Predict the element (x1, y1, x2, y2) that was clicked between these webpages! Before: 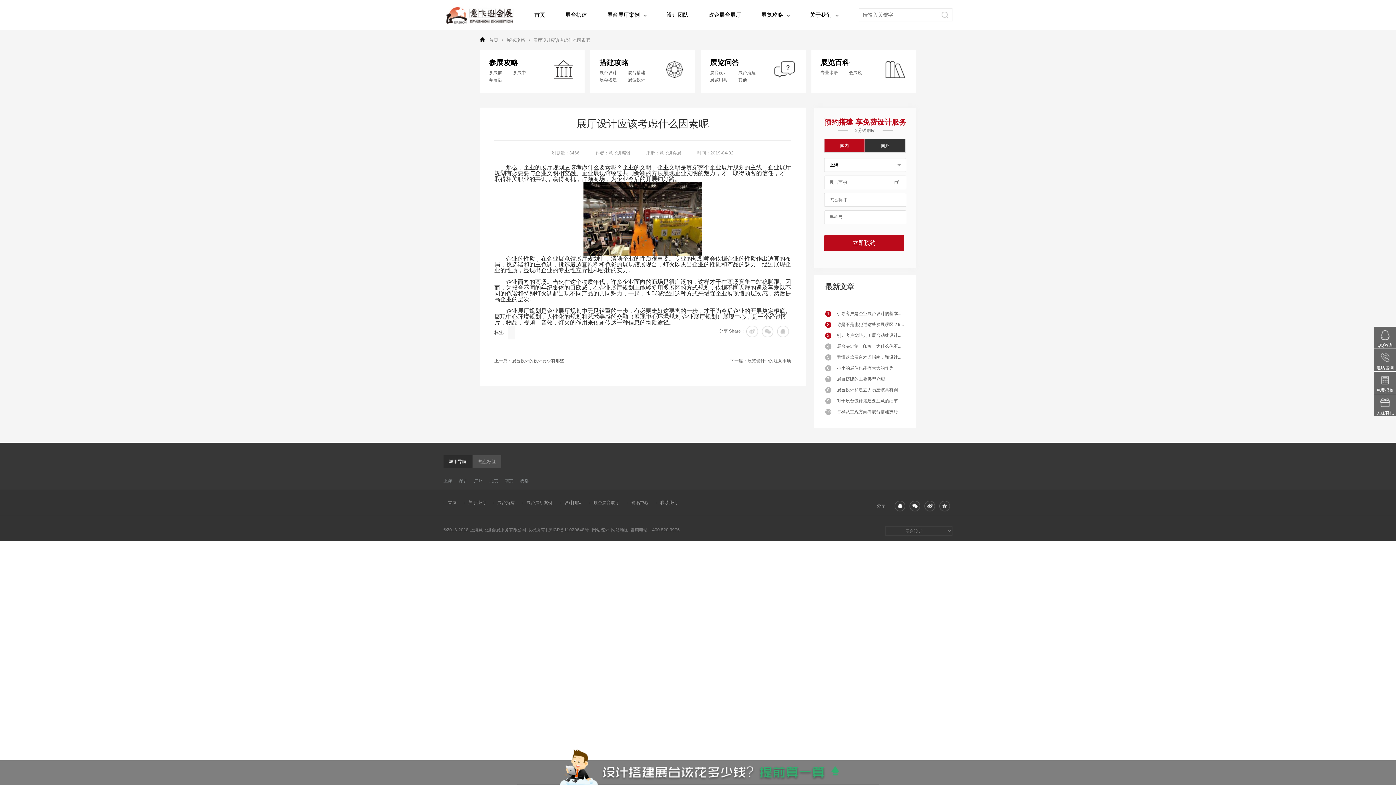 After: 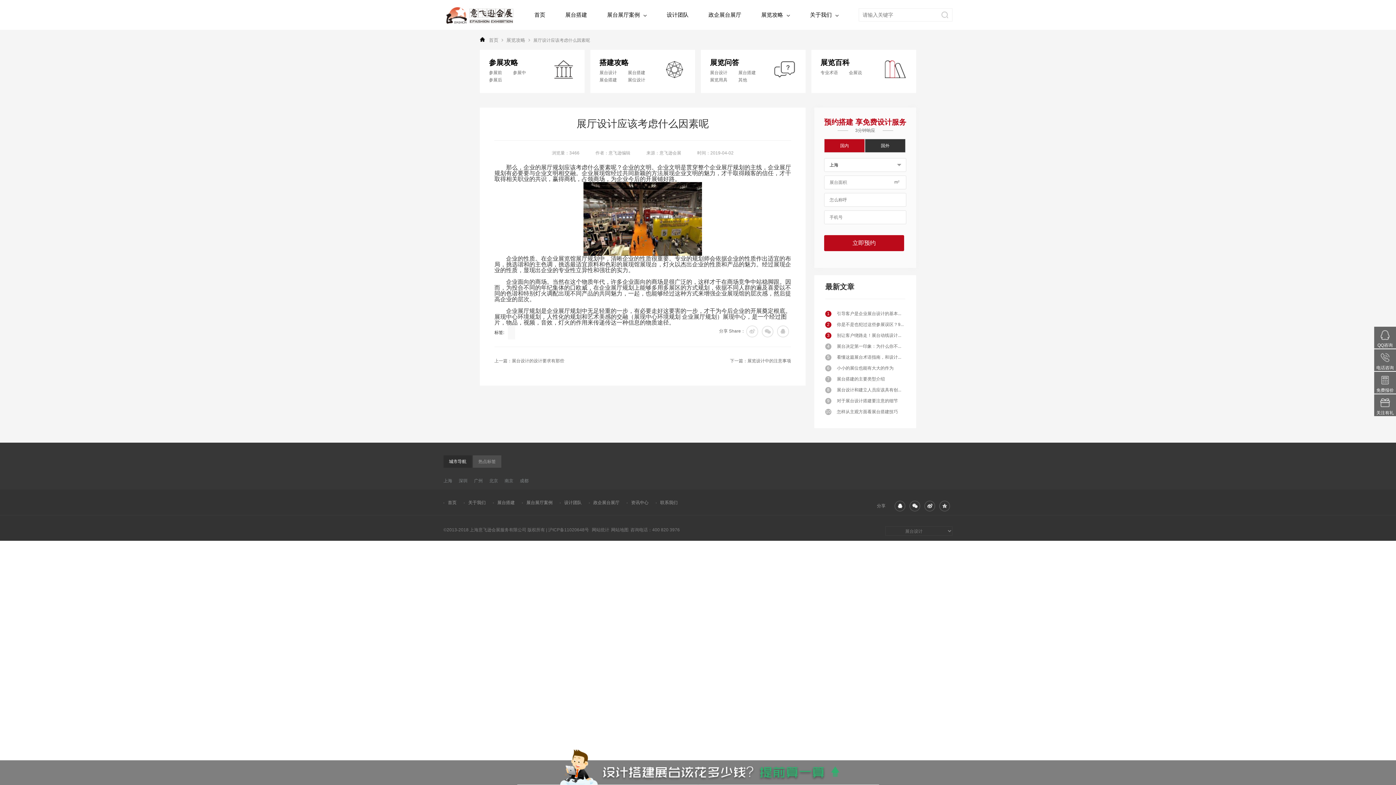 Action: bbox: (820, 58, 849, 69) label: 展览百科